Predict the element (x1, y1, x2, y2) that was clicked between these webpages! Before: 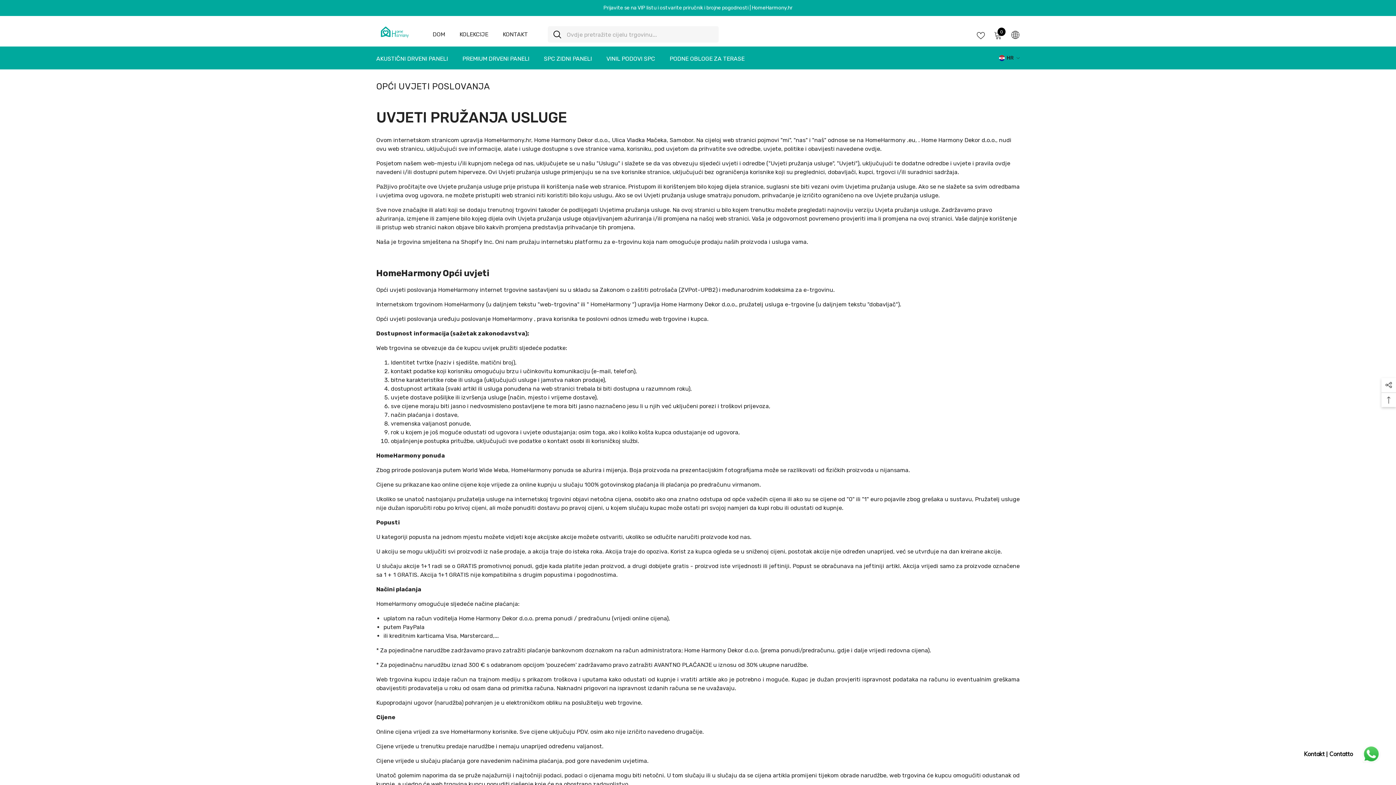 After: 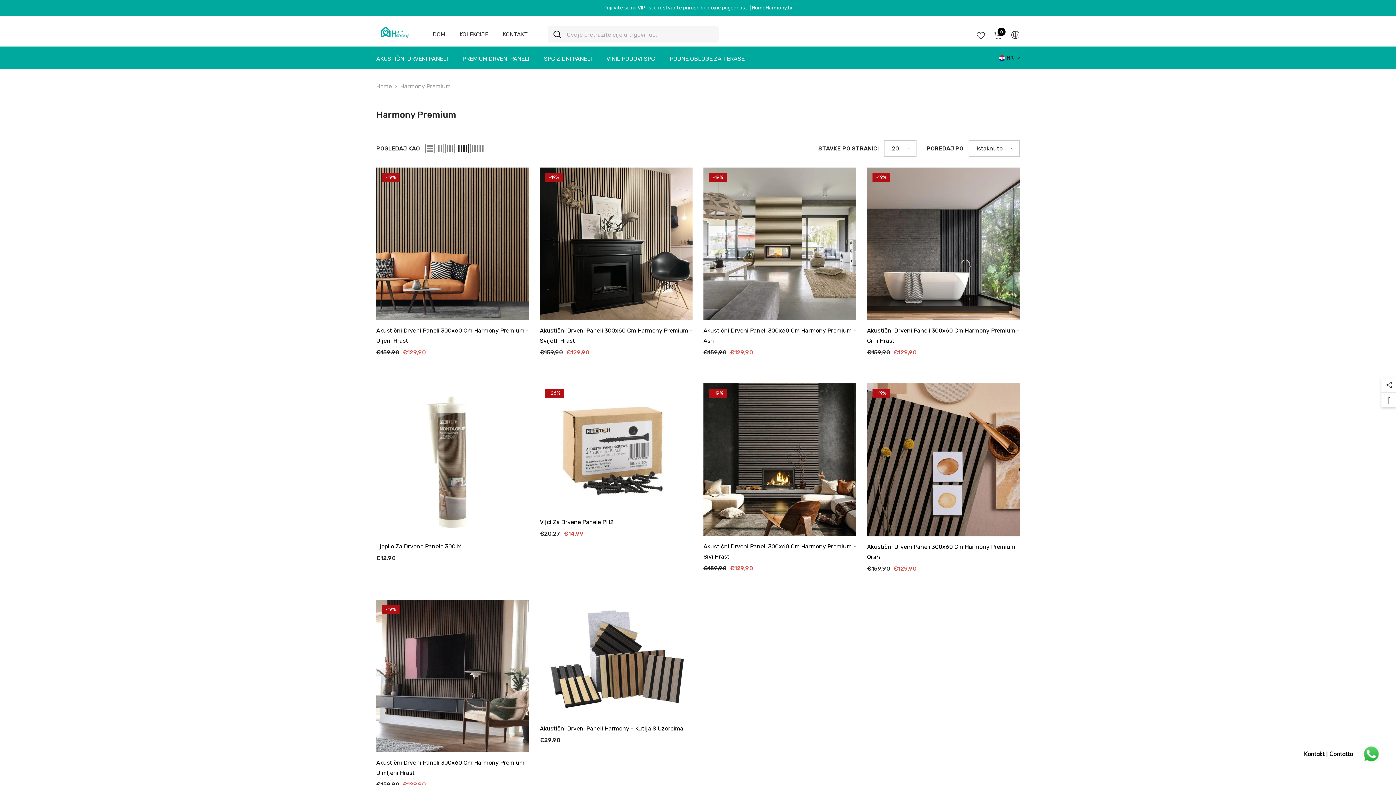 Action: label: PREMIUM DRVENI PANELI bbox: (455, 54, 536, 69)